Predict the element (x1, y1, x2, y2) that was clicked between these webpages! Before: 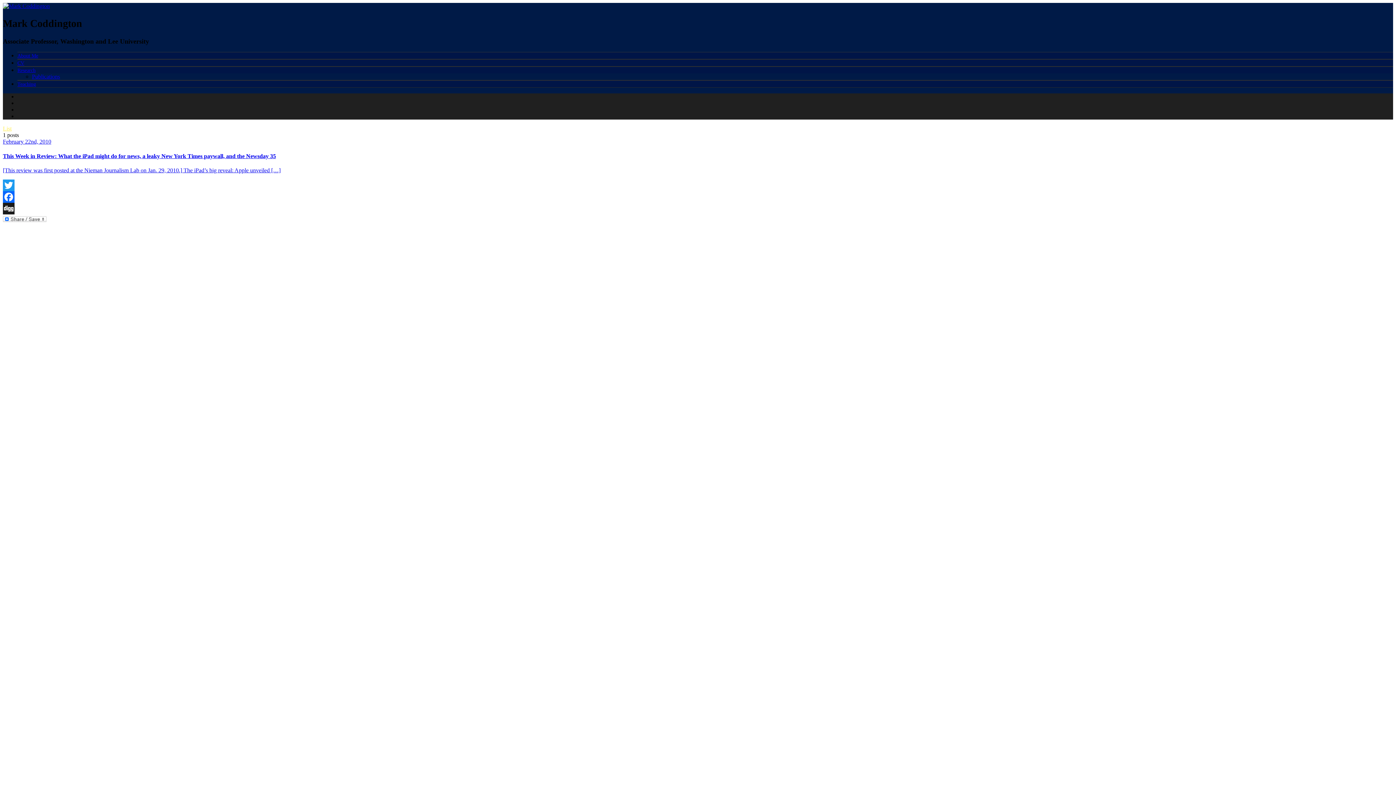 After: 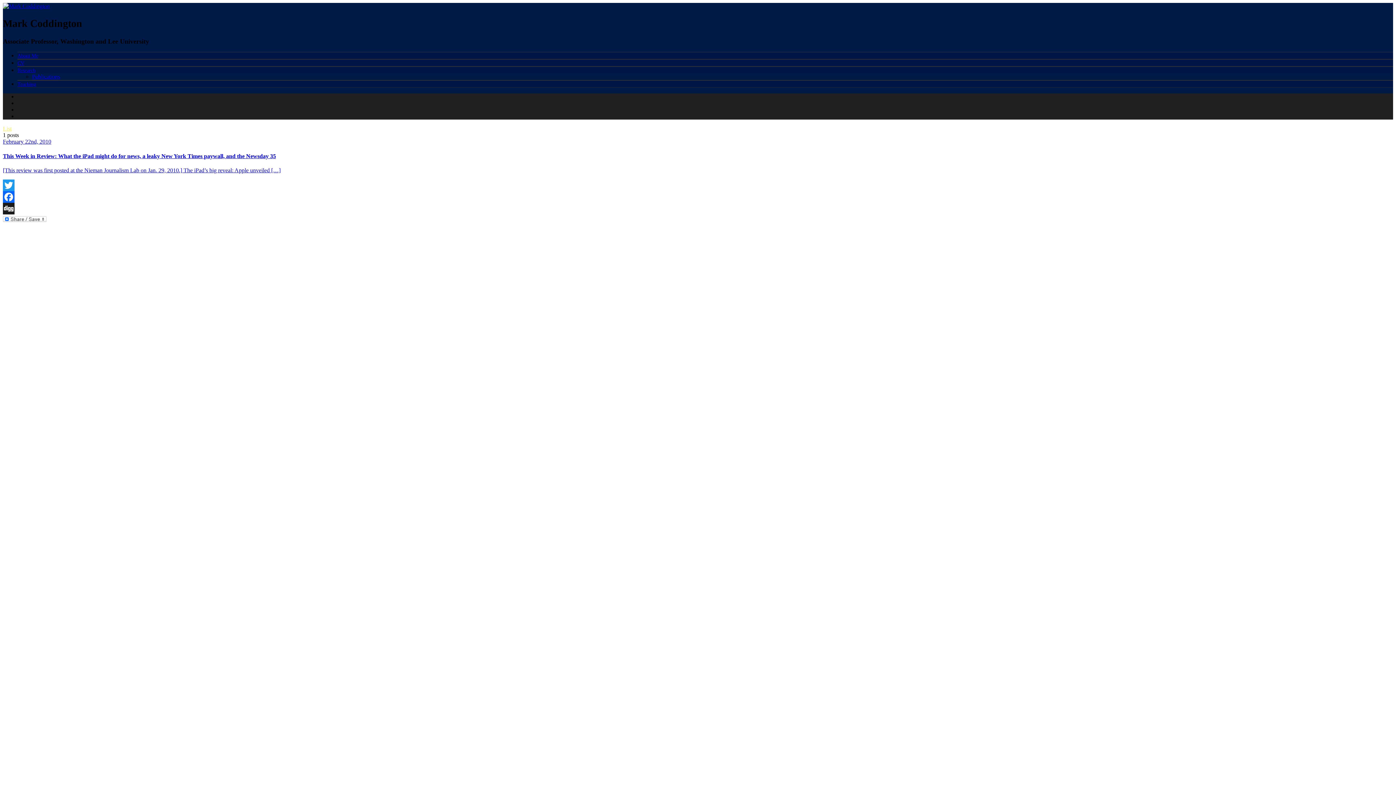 Action: bbox: (2, 191, 1393, 202) label: Facebook